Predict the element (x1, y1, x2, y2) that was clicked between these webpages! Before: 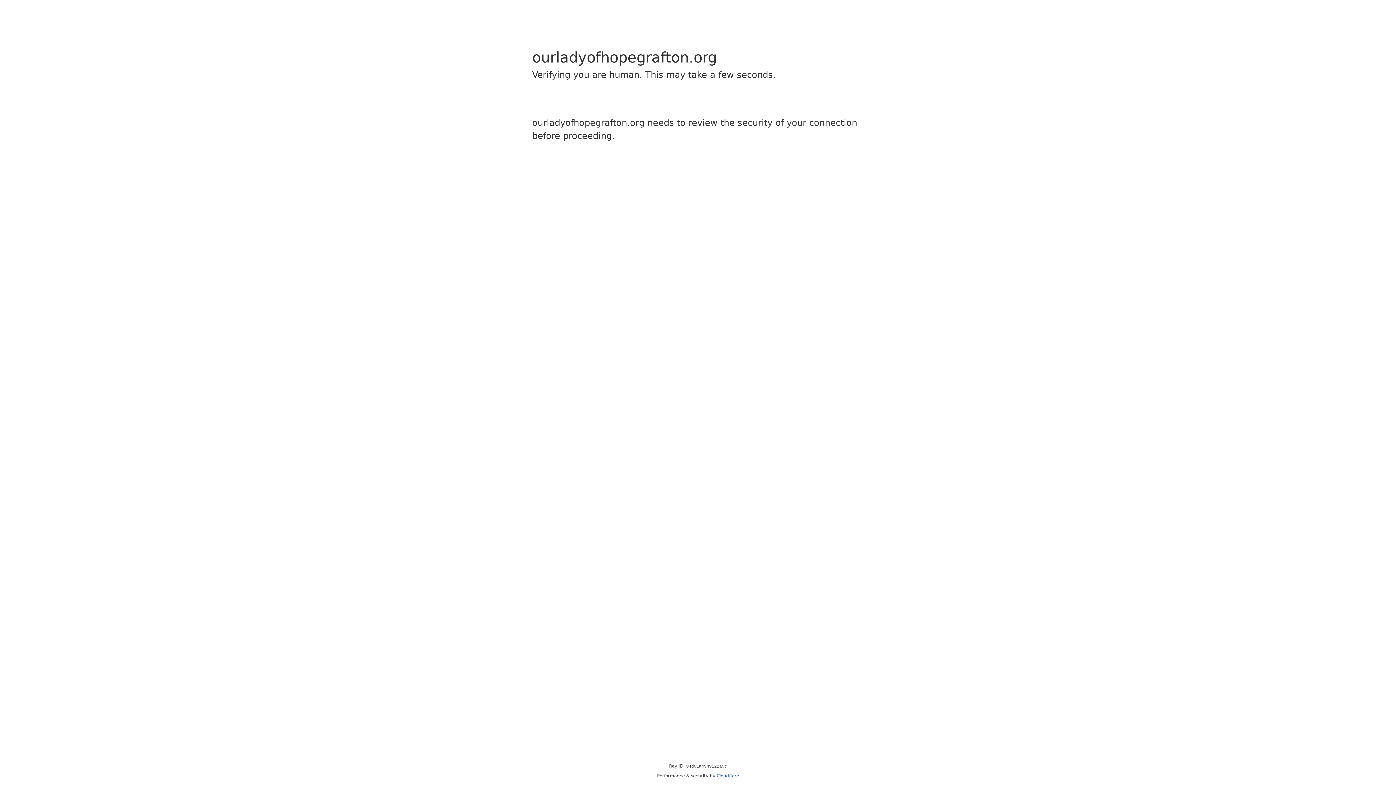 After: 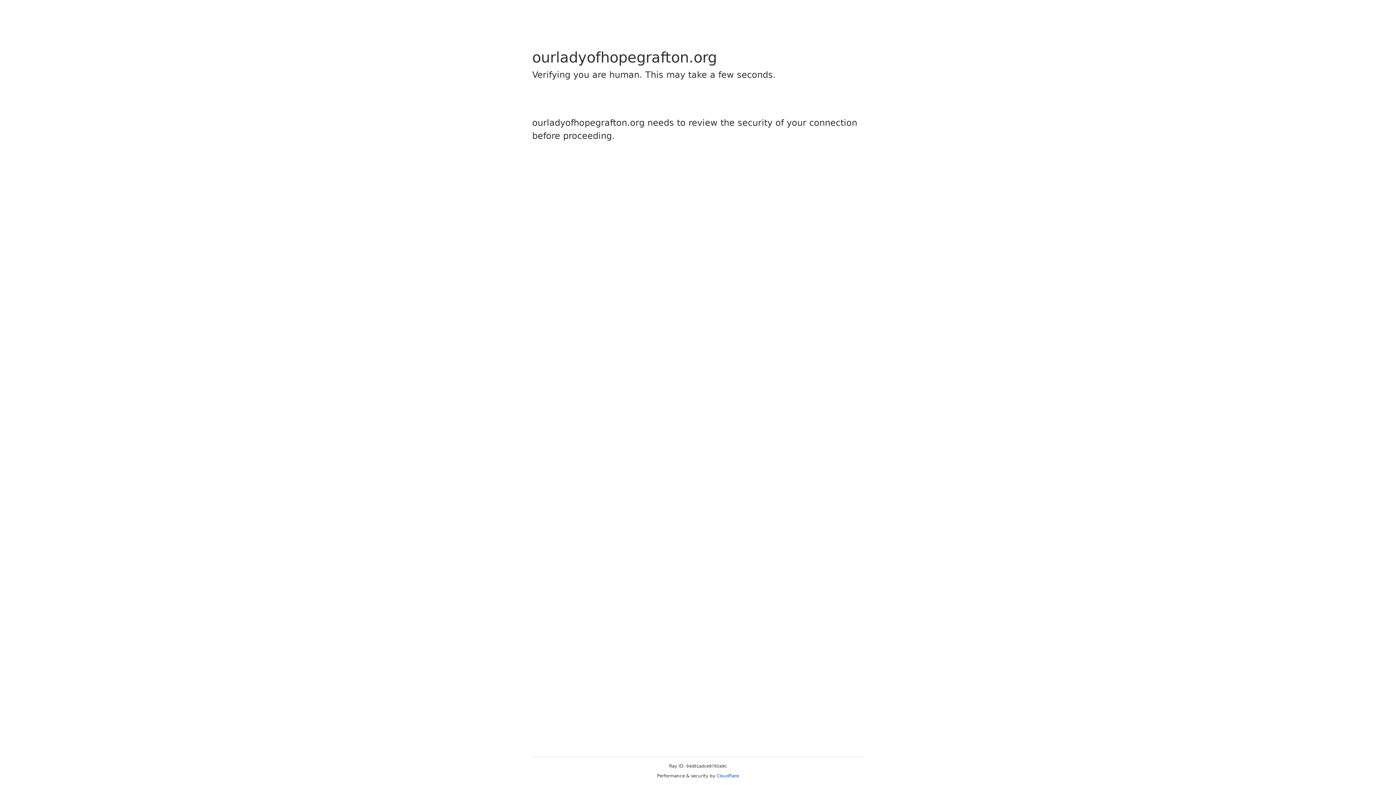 Action: label: Cloudflare bbox: (716, 773, 739, 778)